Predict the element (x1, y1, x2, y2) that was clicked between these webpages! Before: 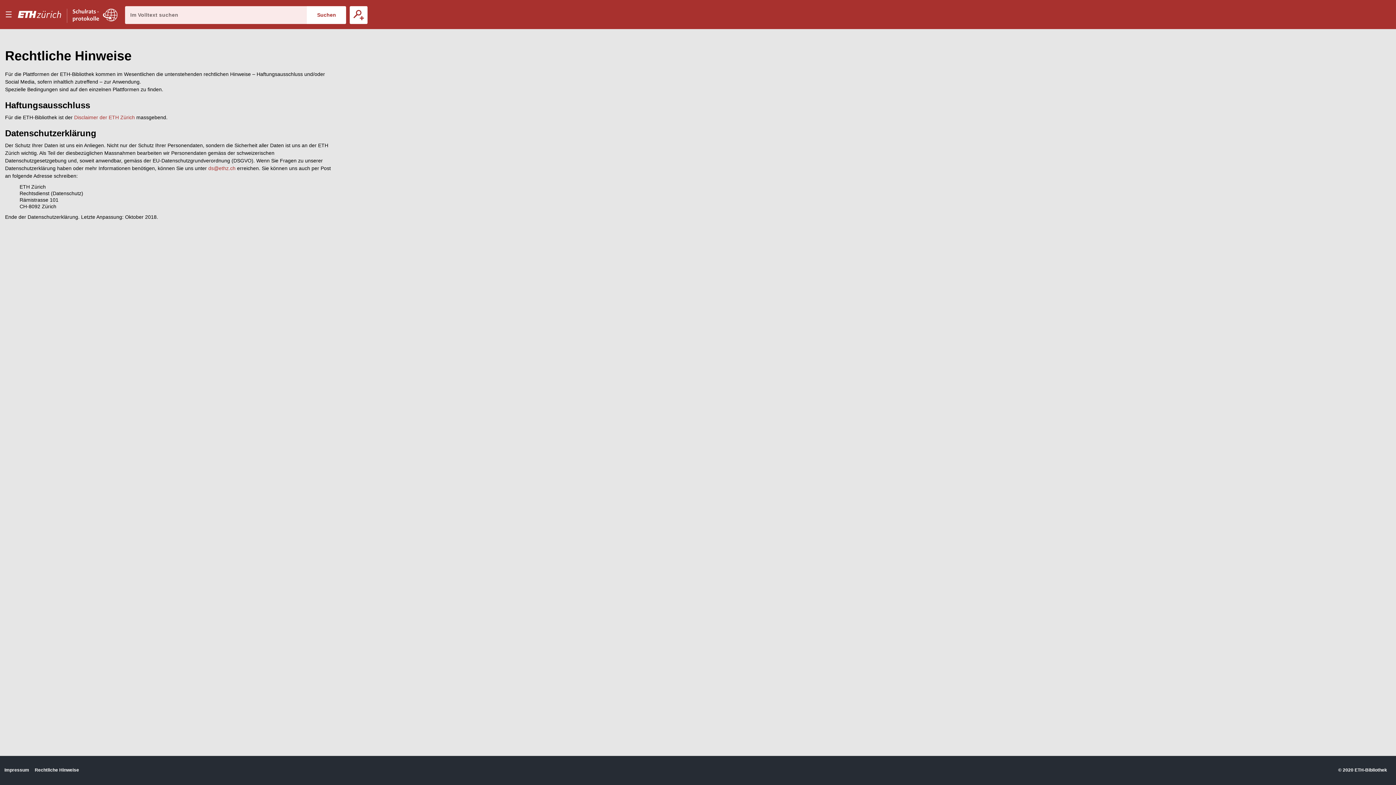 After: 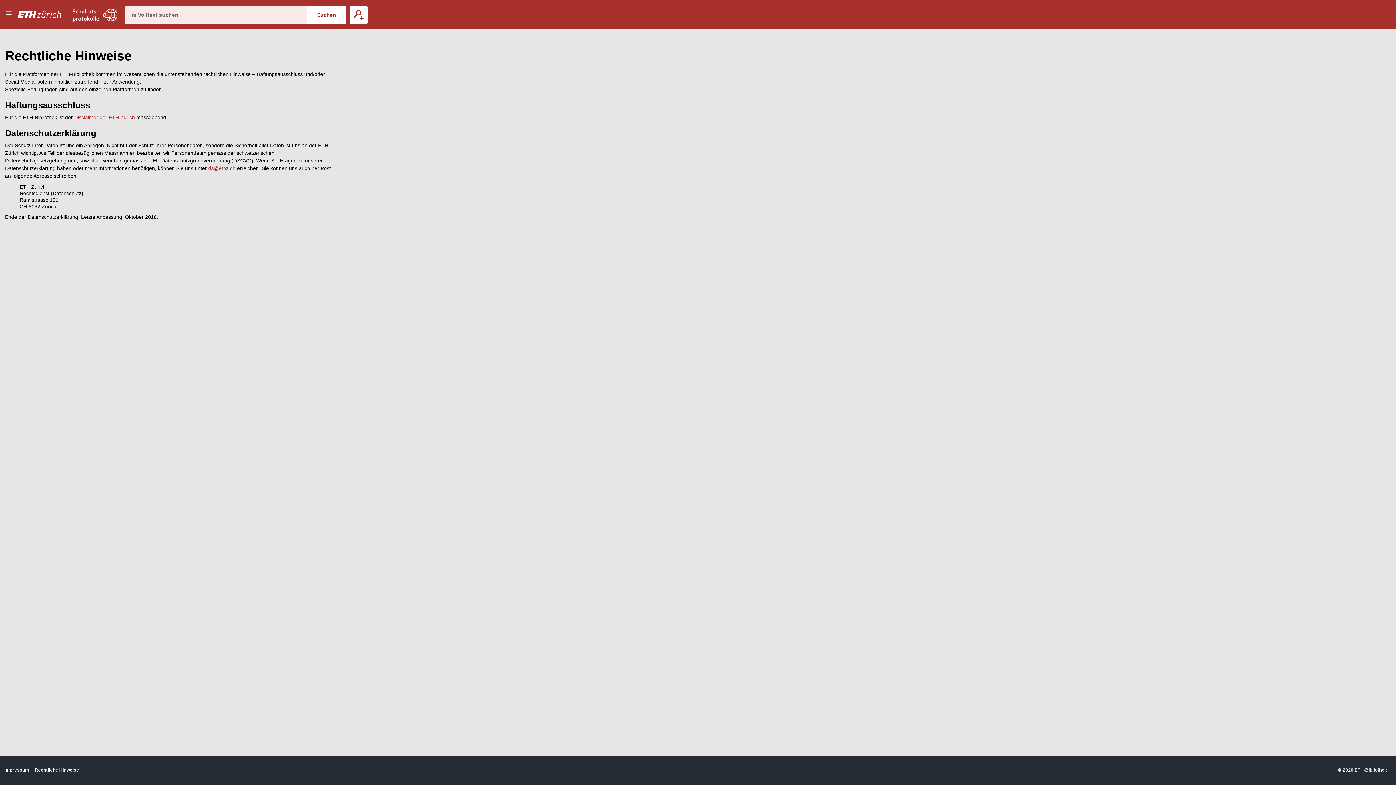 Action: bbox: (1354, 767, 1387, 773) label: ETH-Bibliothek